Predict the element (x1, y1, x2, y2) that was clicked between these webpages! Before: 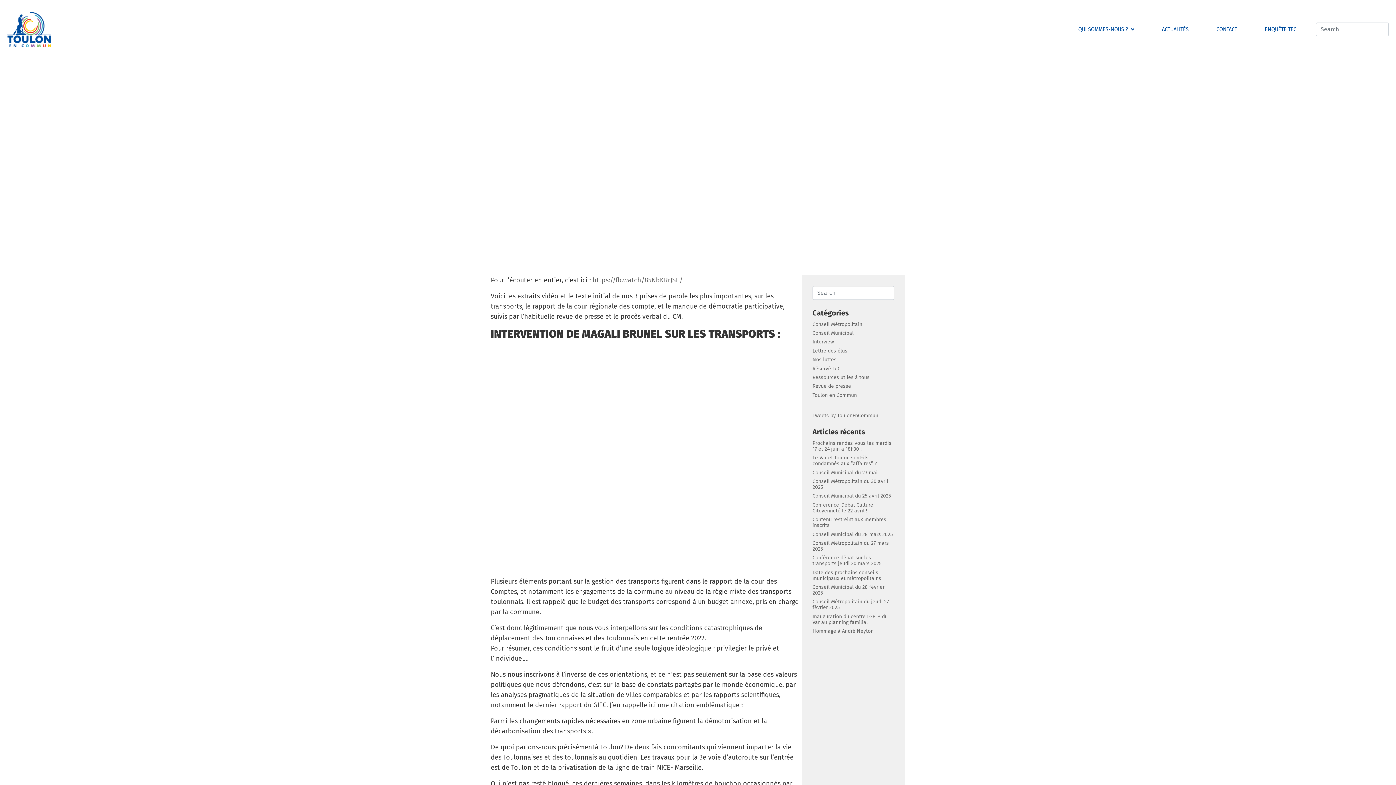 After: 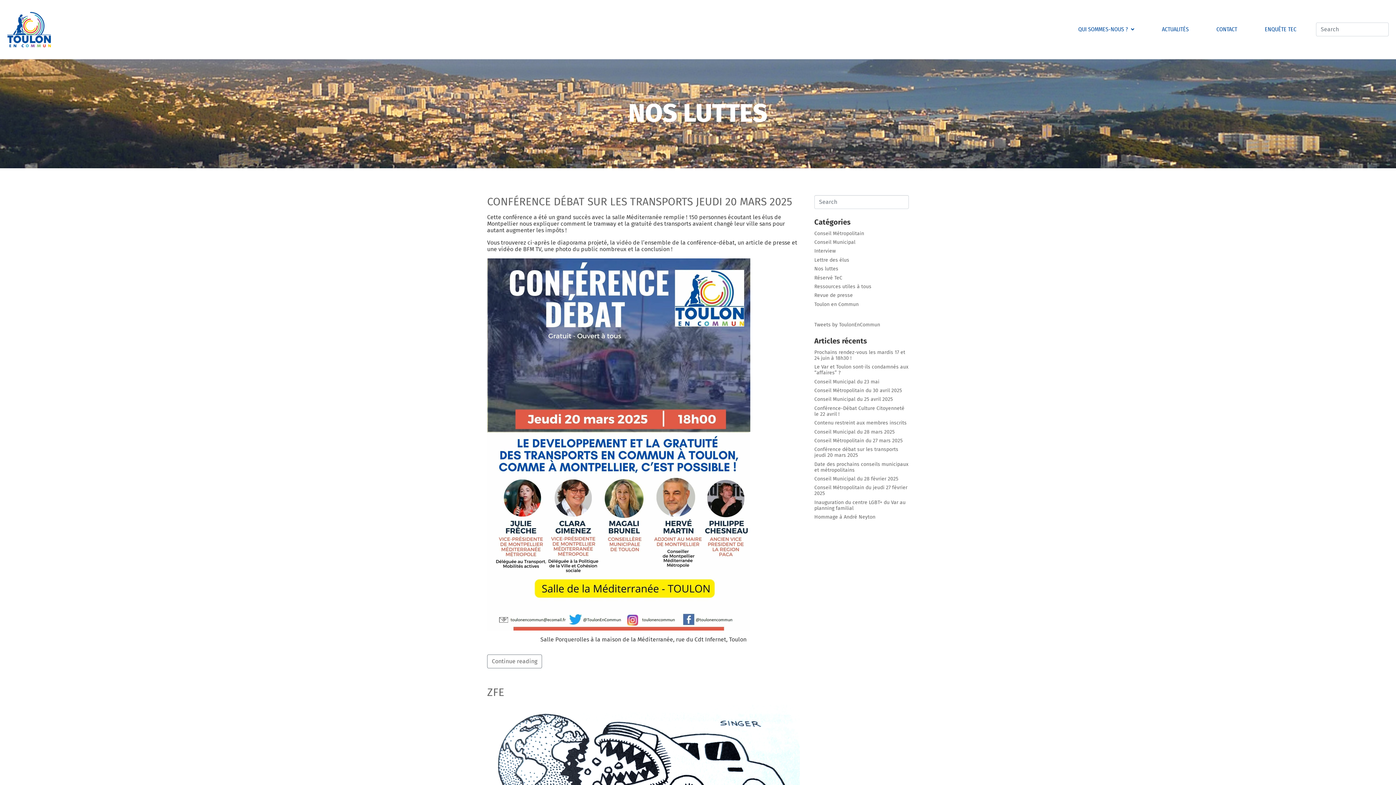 Action: label: Nos luttes bbox: (812, 356, 836, 362)